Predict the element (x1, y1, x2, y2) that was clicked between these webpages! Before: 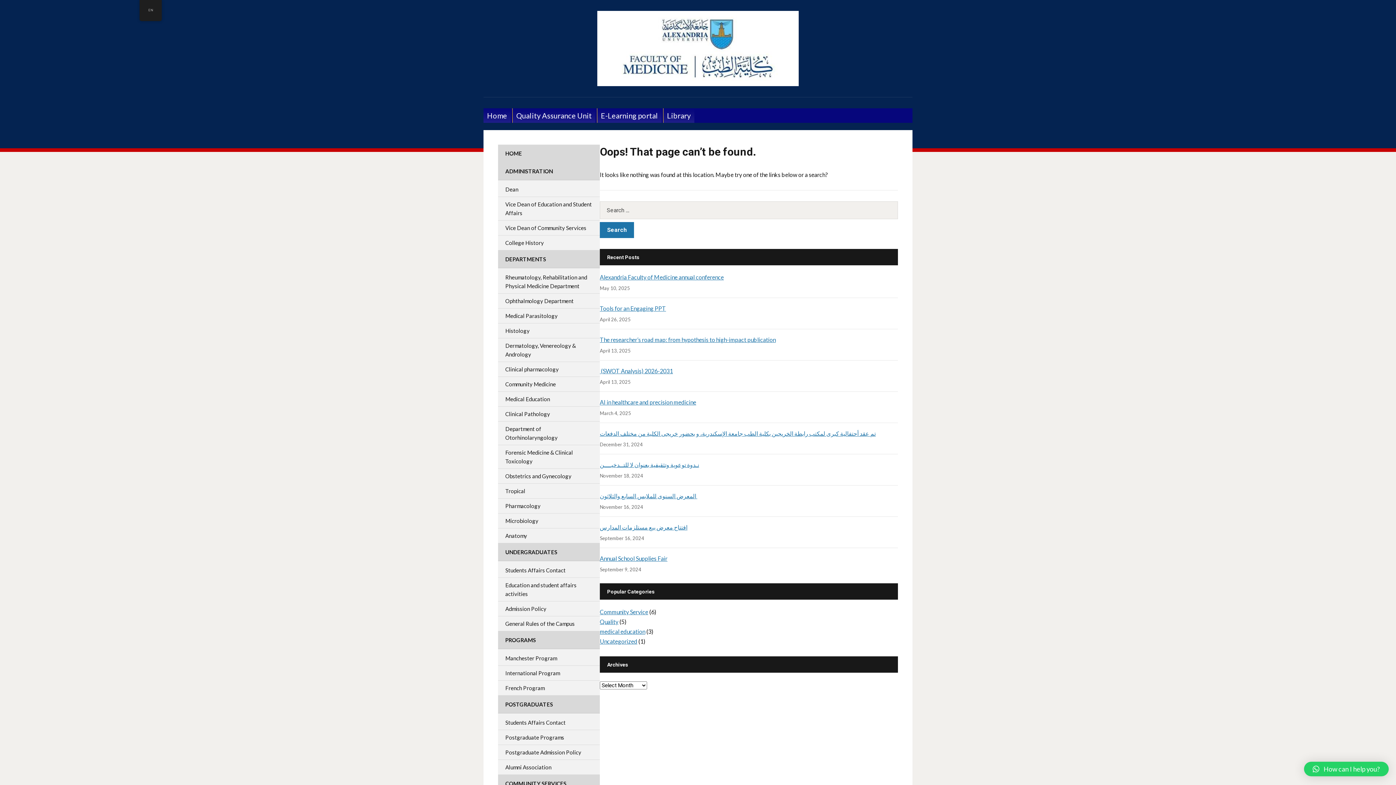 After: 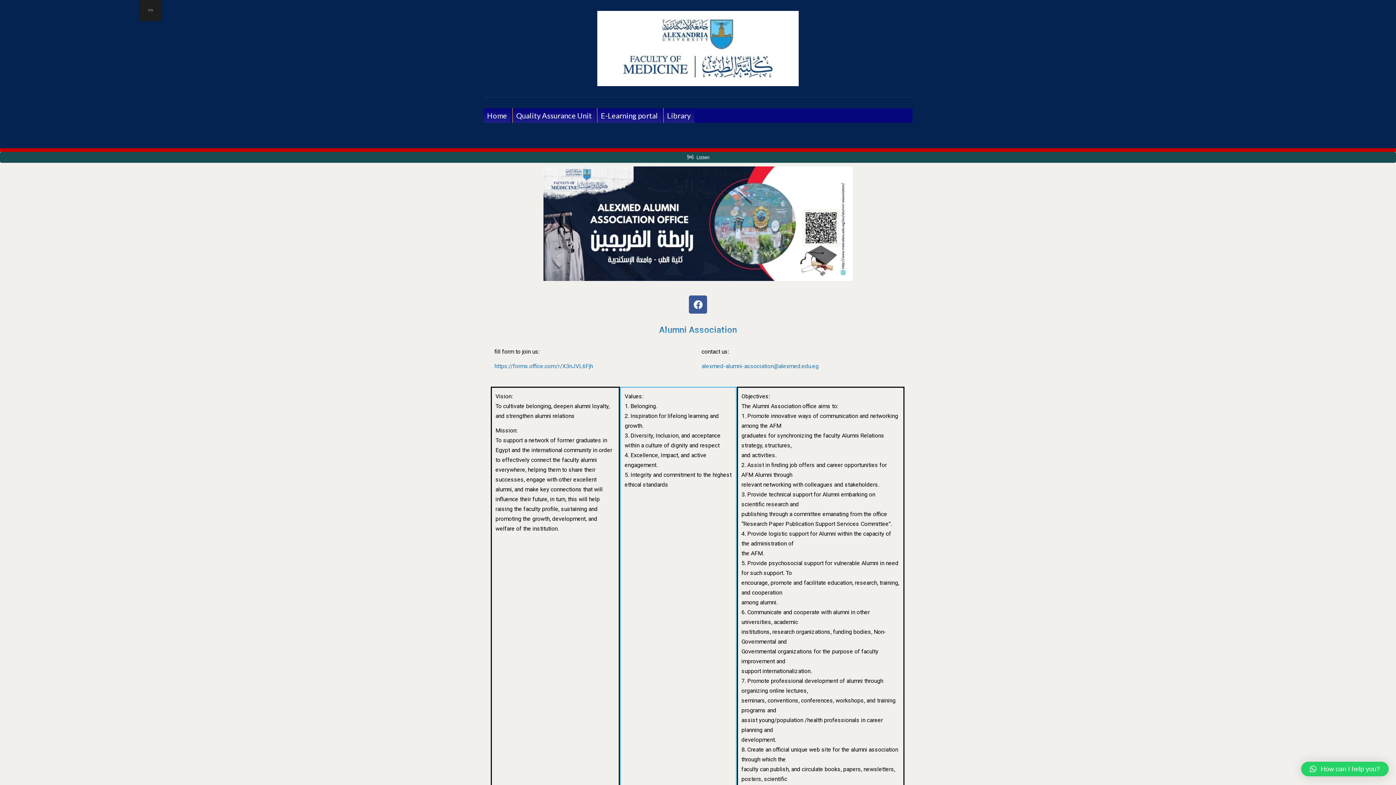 Action: label: Alumni Association bbox: (498, 760, 600, 774)